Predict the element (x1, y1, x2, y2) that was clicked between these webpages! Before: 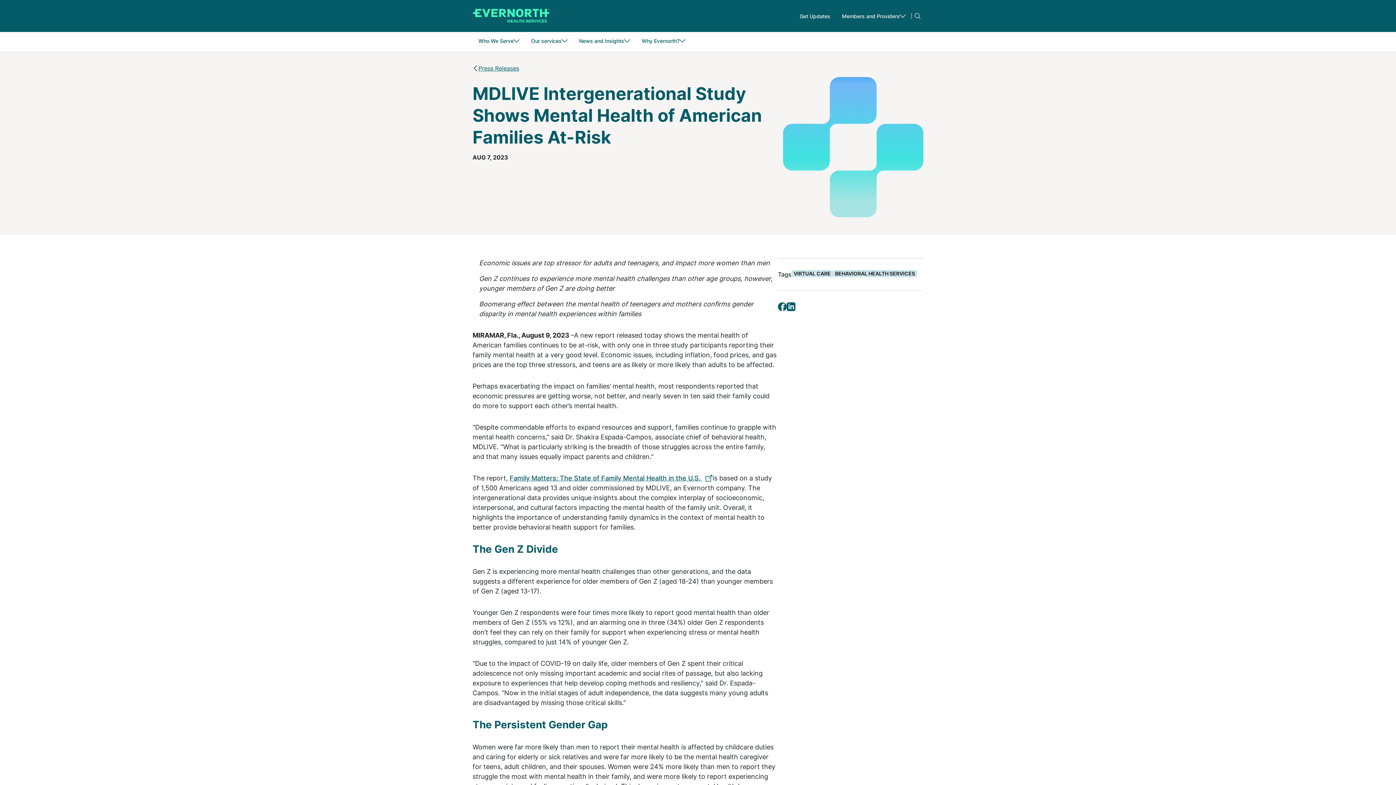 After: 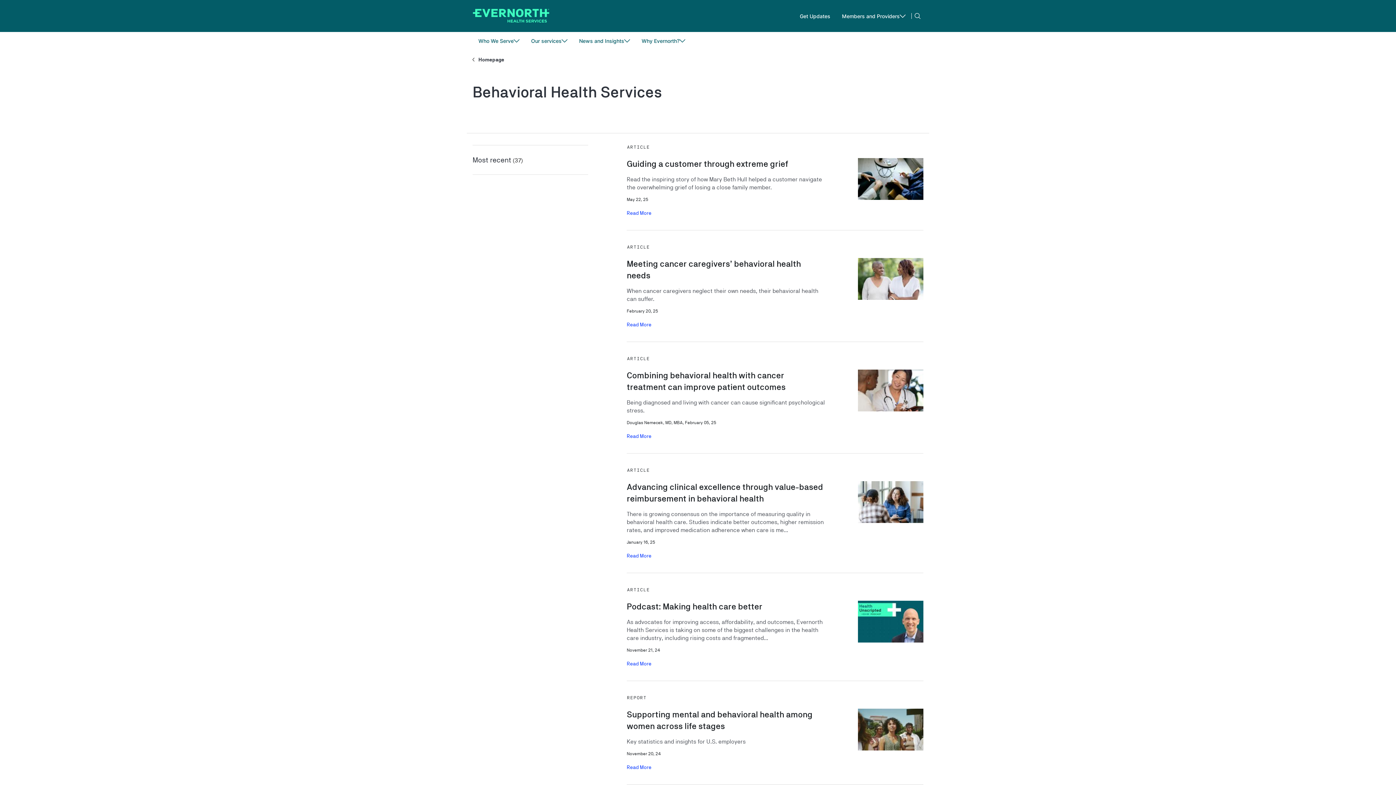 Action: label: BEHAVIORAL HEALTH SERVICES bbox: (833, 270, 917, 277)